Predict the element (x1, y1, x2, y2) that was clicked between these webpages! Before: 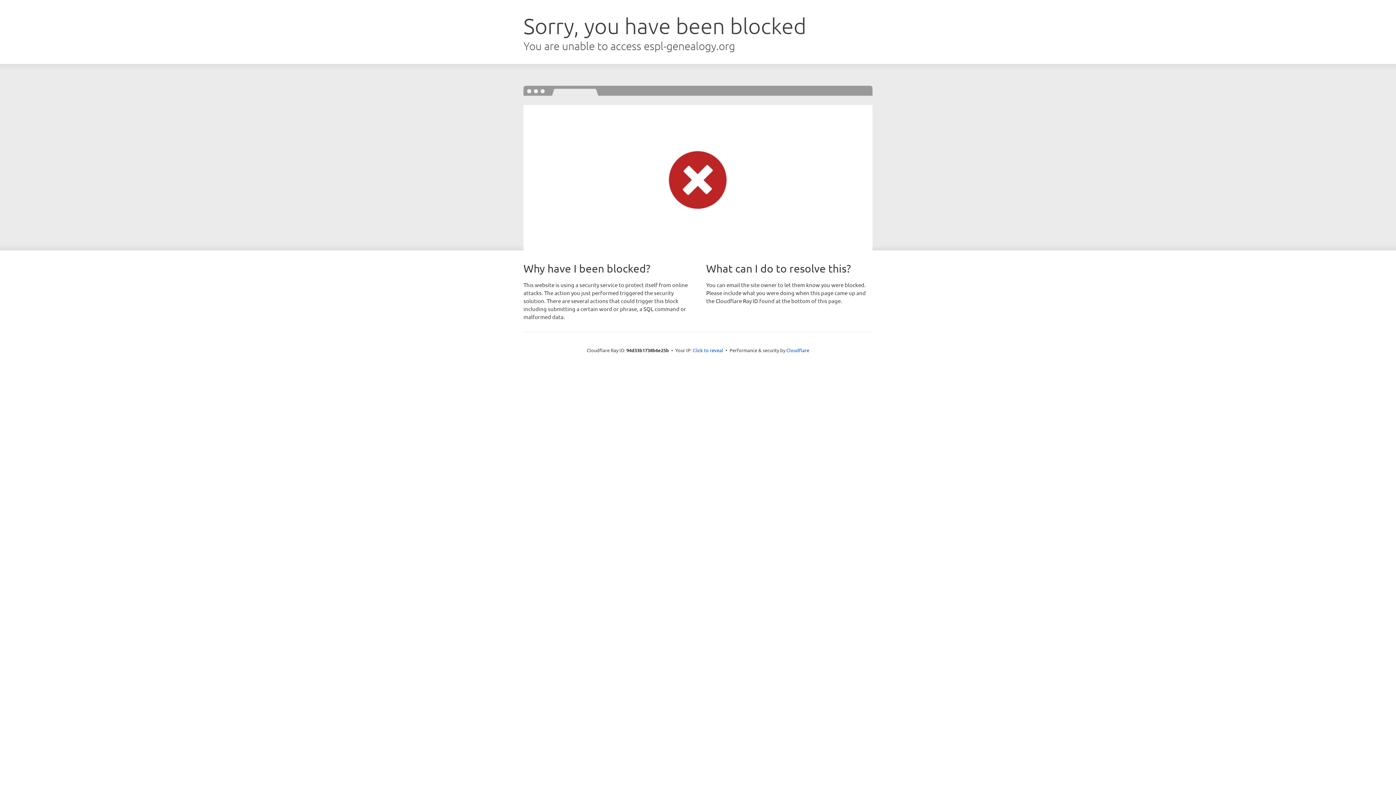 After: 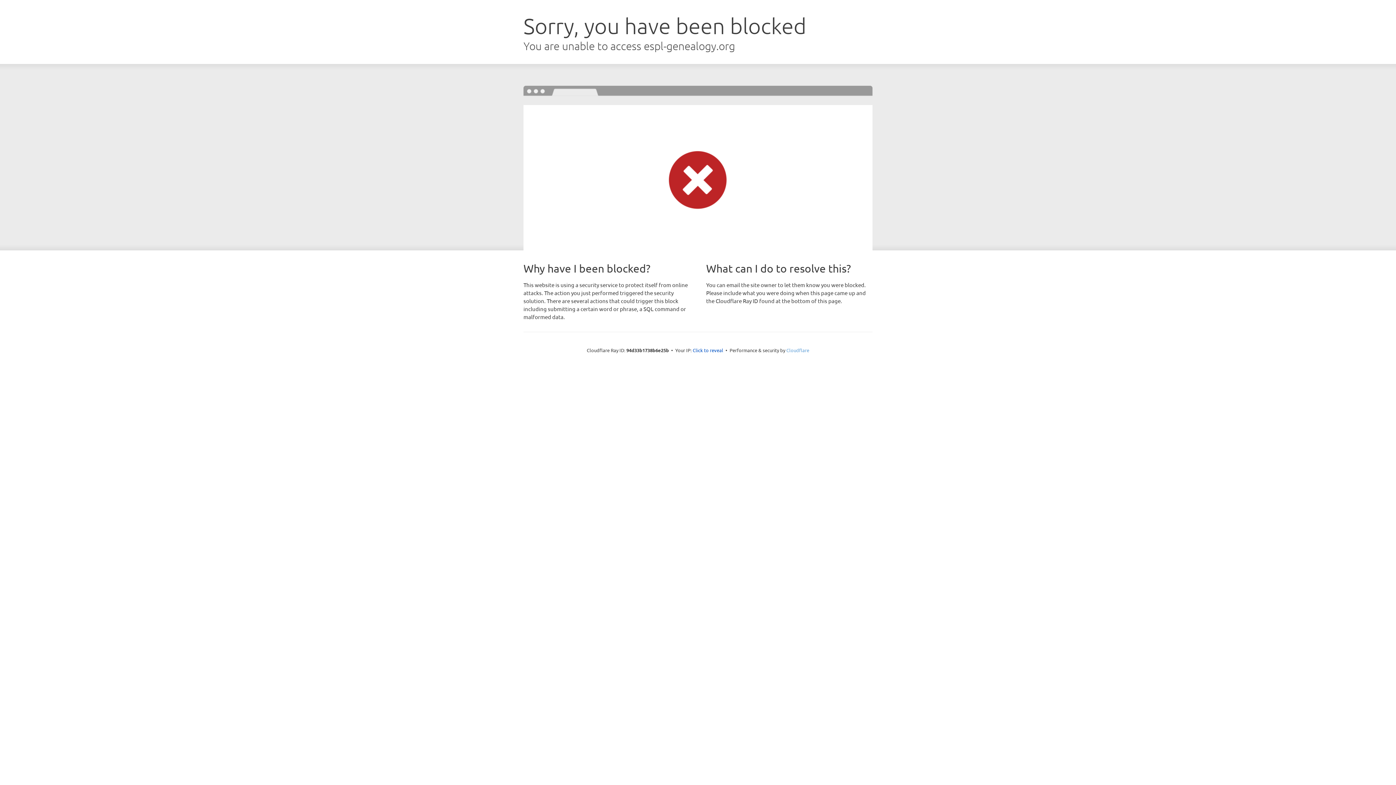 Action: label: Cloudflare bbox: (786, 347, 809, 353)